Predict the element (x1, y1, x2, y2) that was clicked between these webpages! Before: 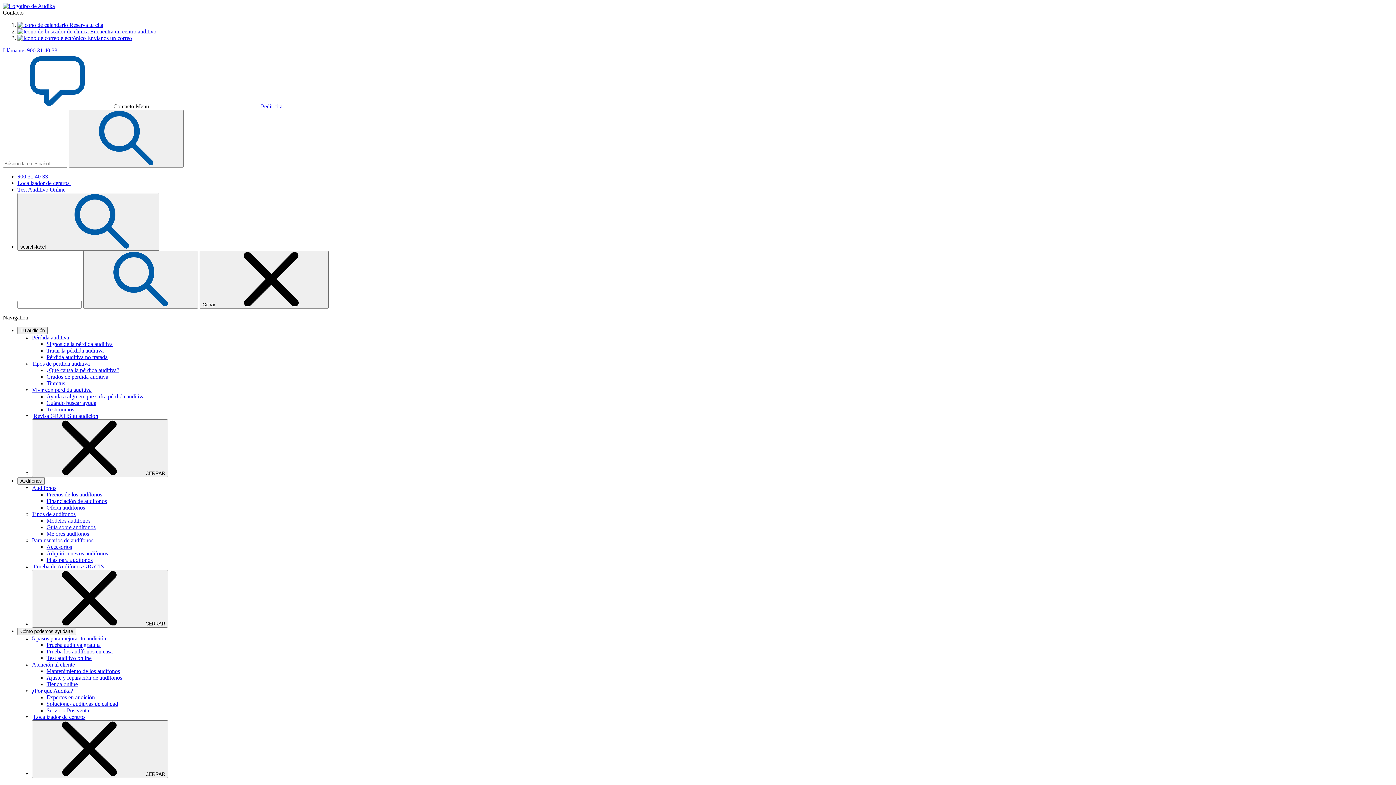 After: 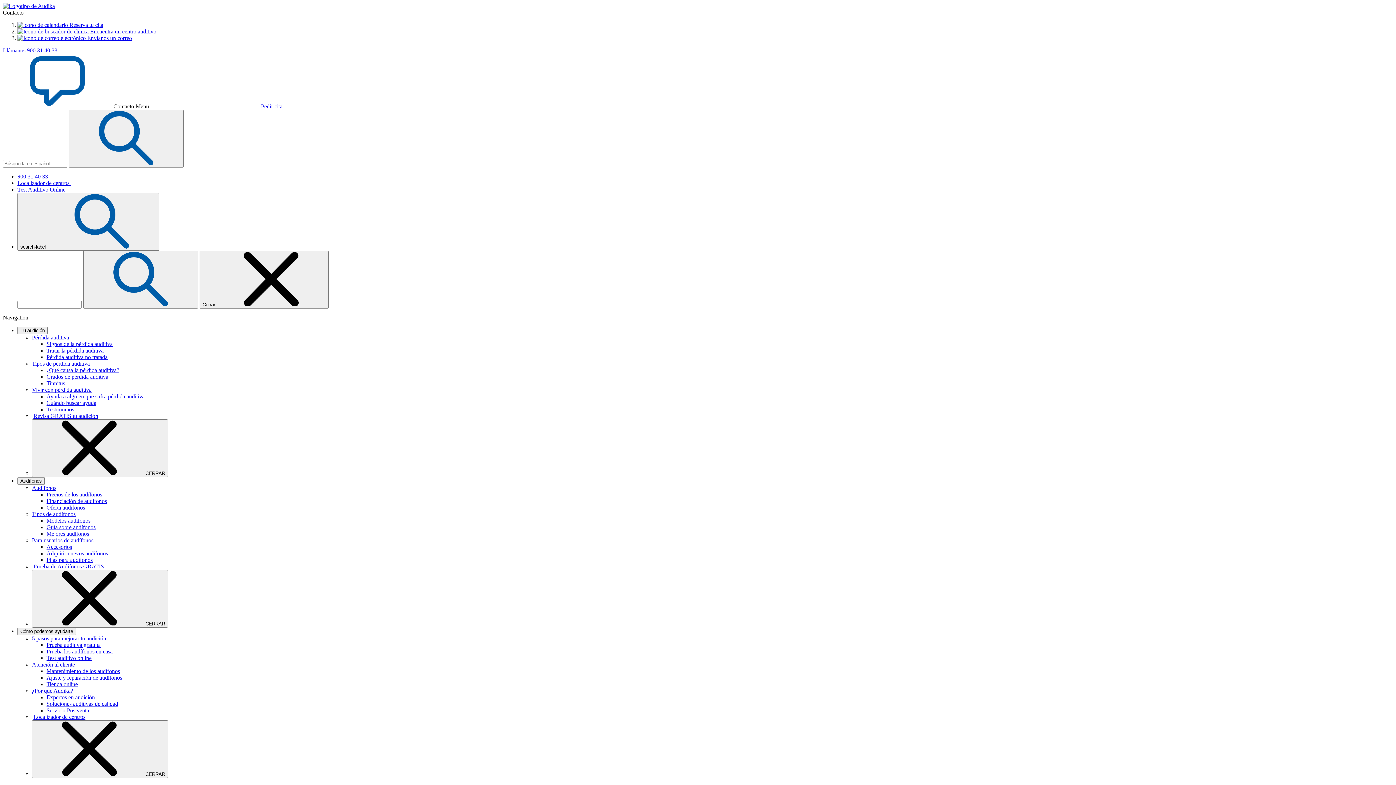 Action: label: Servicio Postventa bbox: (46, 707, 89, 713)